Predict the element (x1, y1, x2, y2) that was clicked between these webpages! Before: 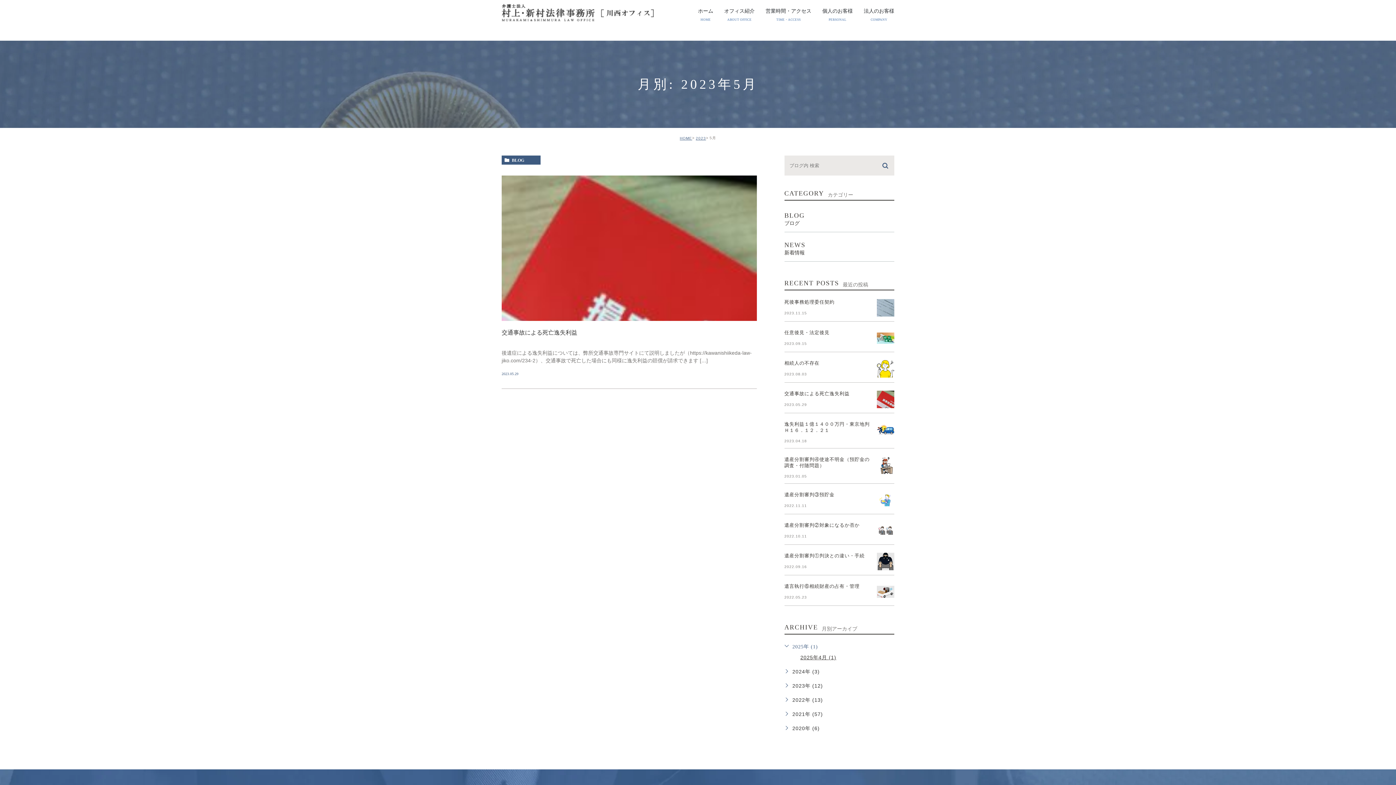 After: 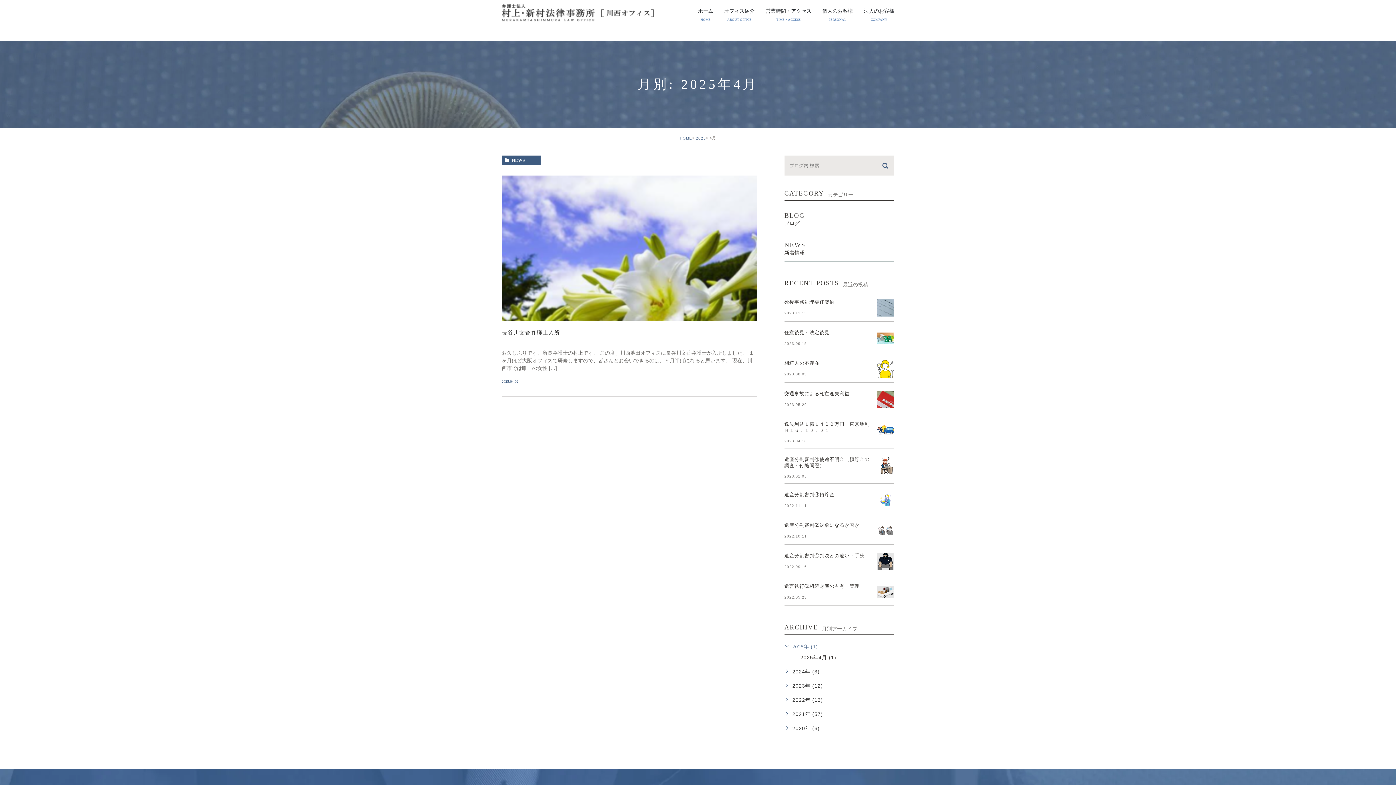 Action: bbox: (800, 654, 836, 660) label: 2025年4月 (1)